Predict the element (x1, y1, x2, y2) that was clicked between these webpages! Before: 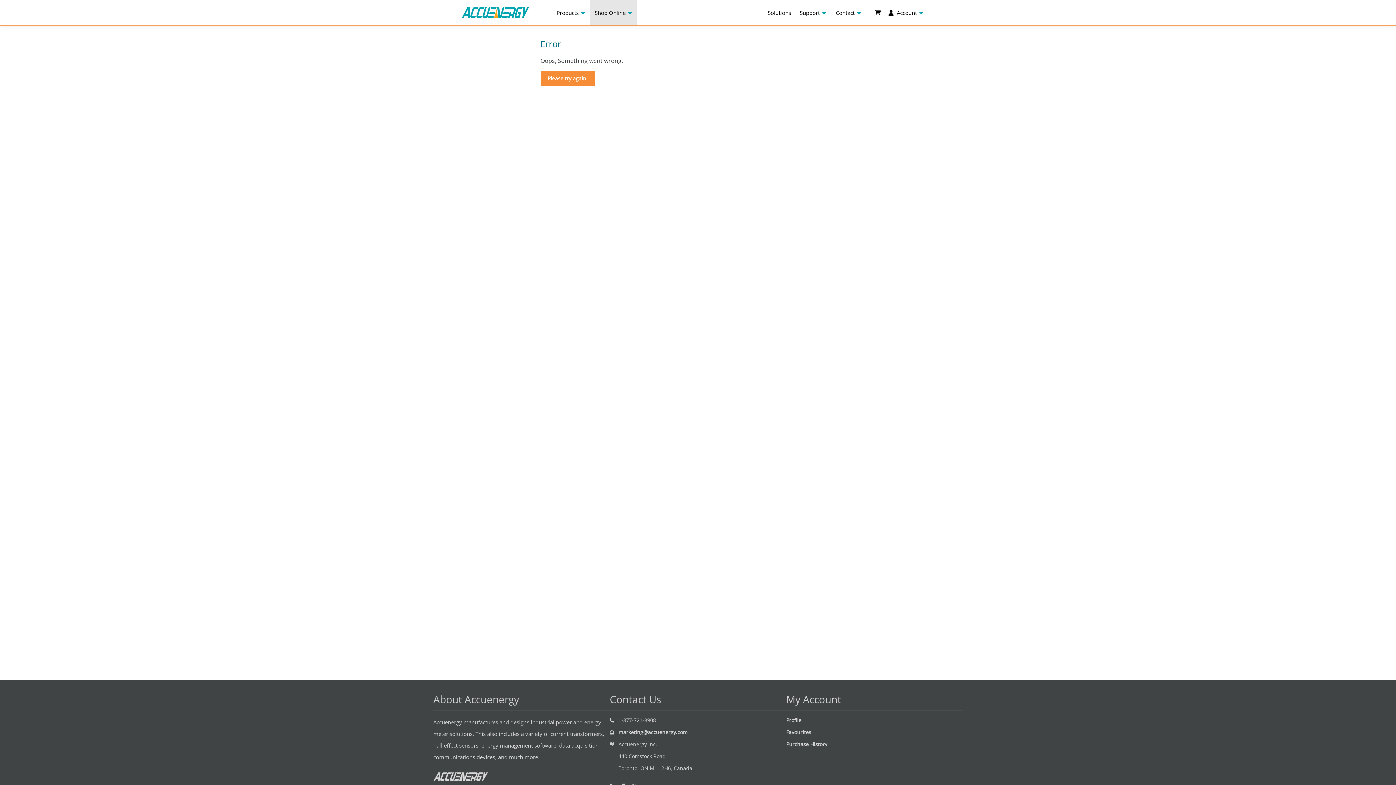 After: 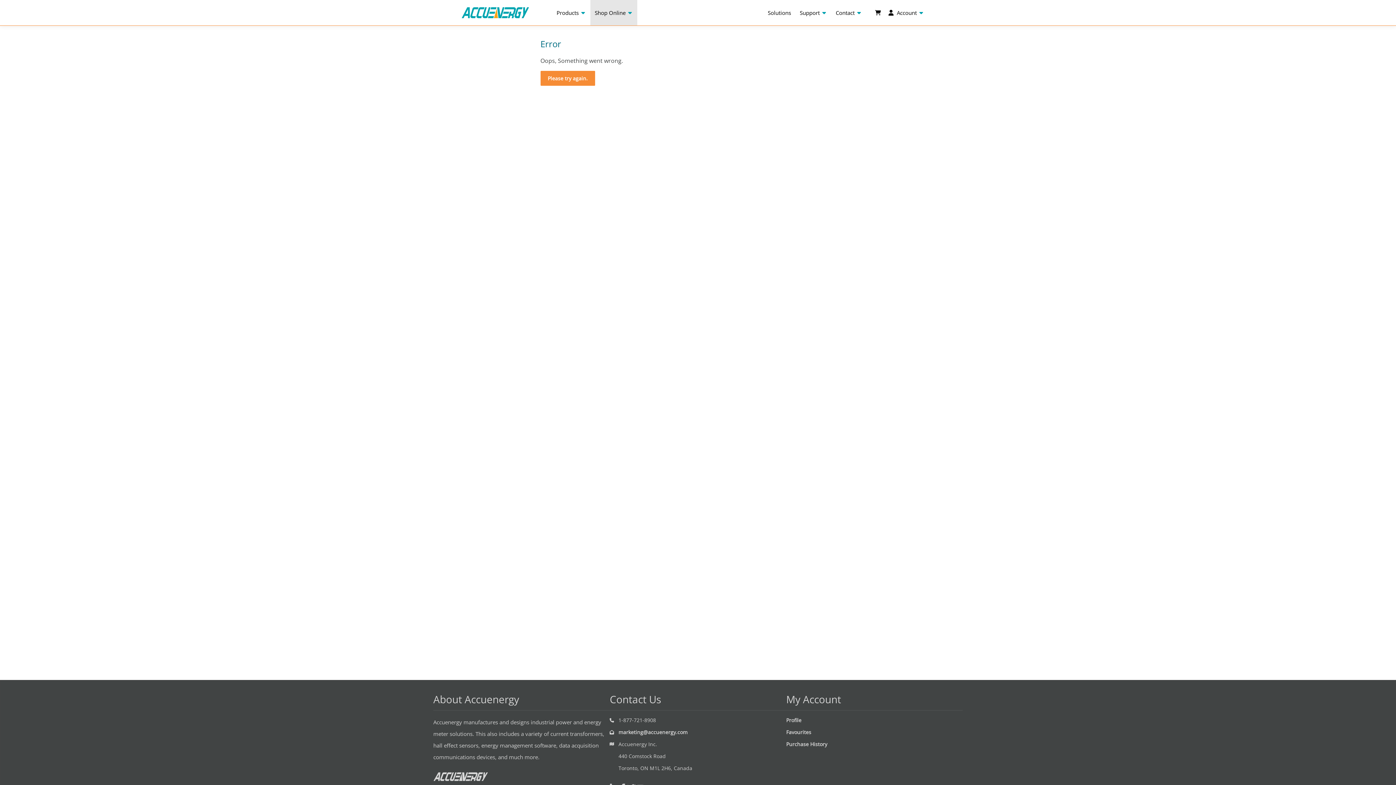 Action: bbox: (786, 741, 827, 748) label: Purchase History